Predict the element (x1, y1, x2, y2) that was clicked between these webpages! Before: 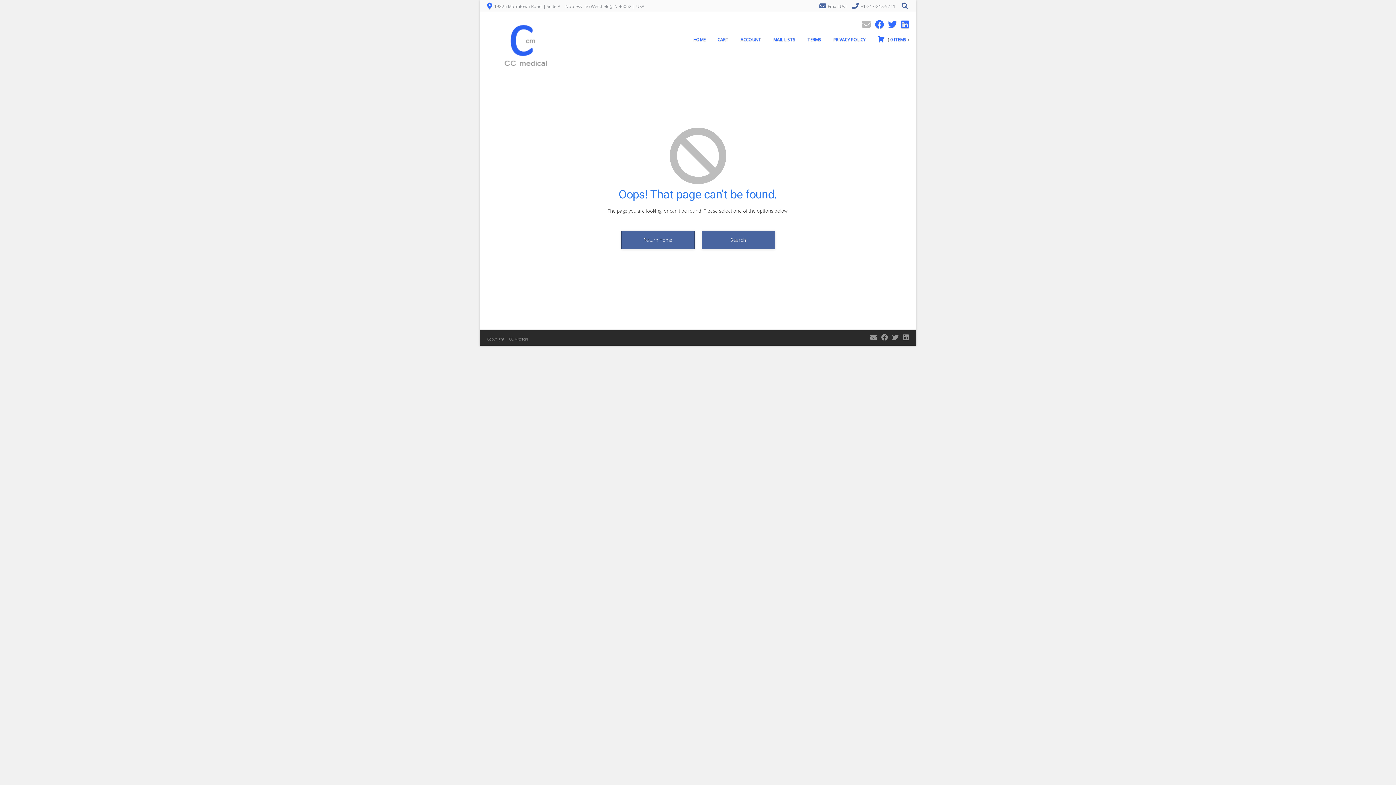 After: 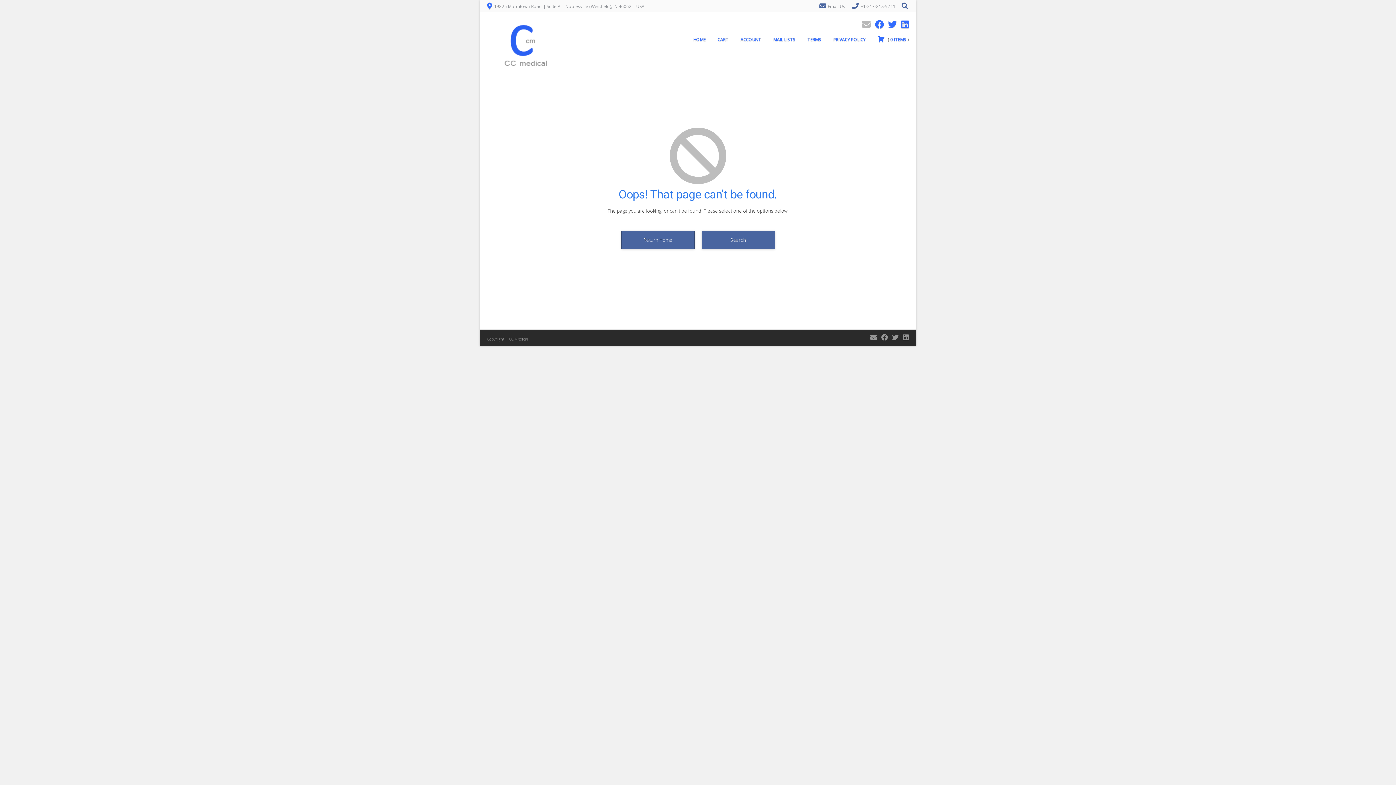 Action: bbox: (903, 332, 909, 341)